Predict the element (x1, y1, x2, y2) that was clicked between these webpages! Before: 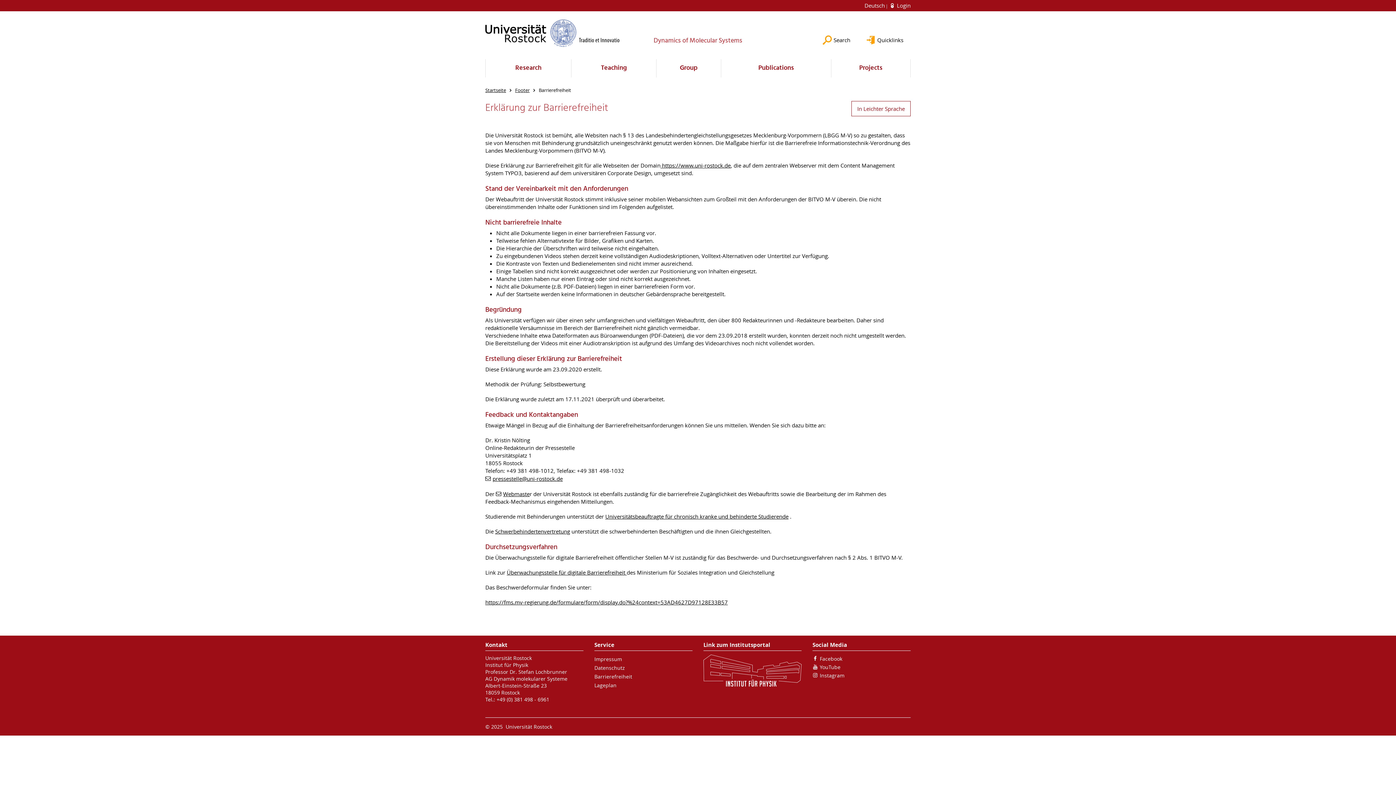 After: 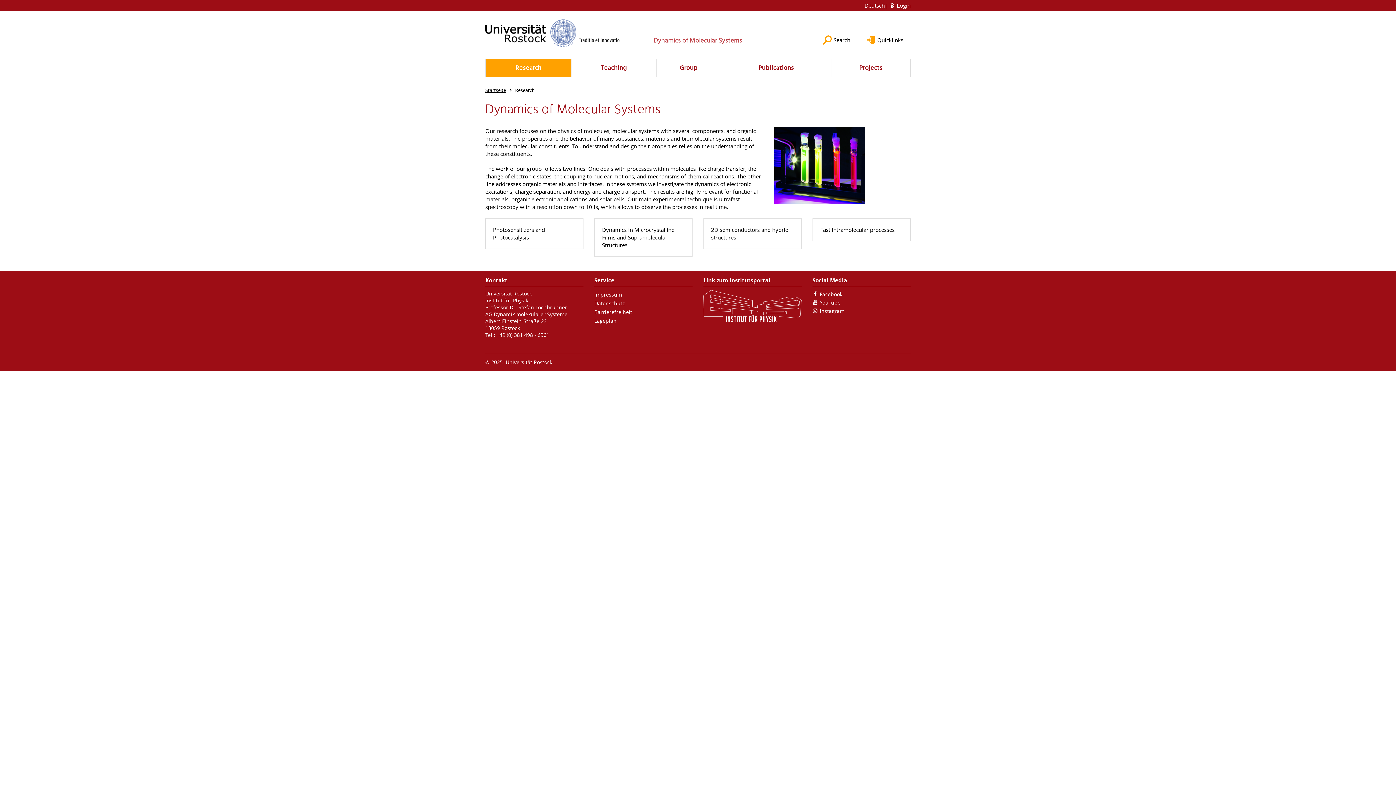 Action: label: Research bbox: (485, 59, 571, 77)